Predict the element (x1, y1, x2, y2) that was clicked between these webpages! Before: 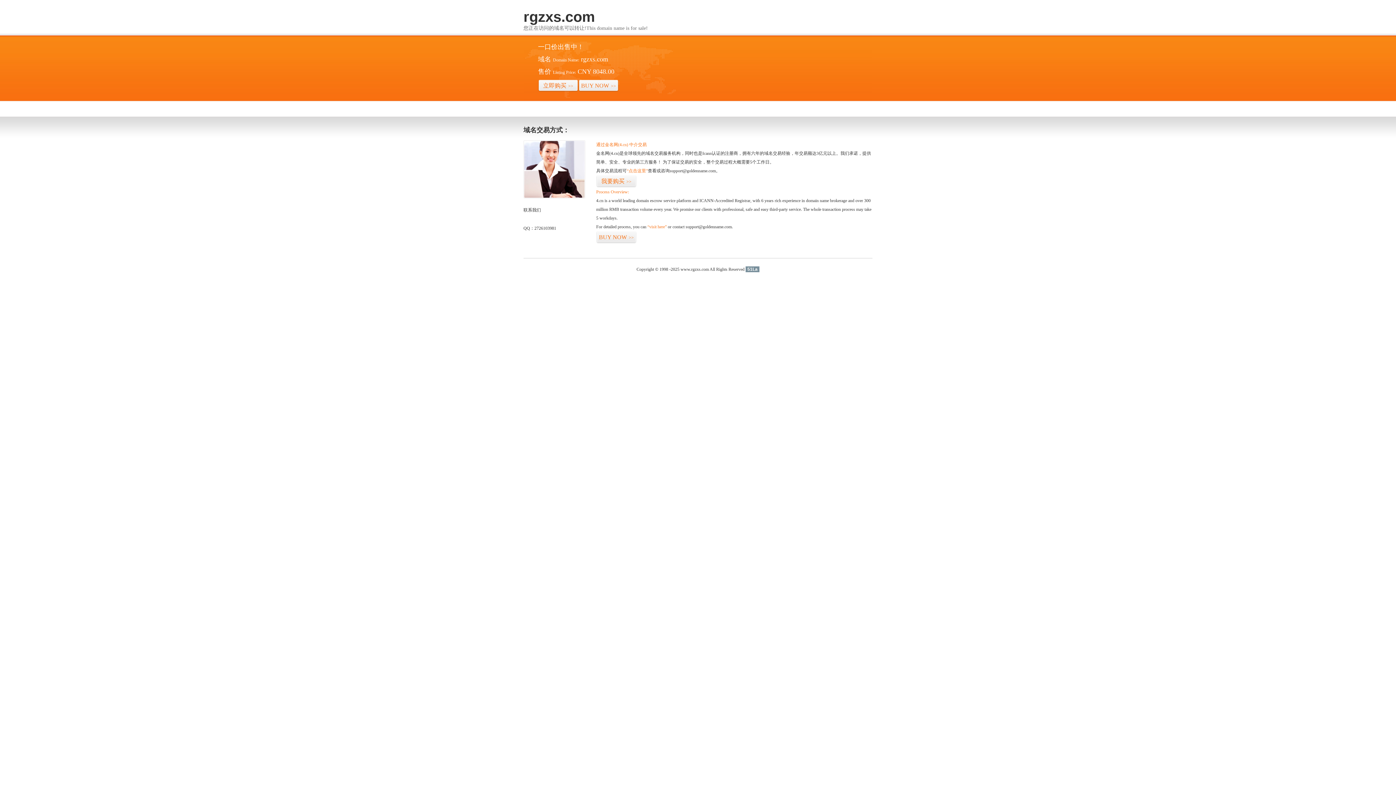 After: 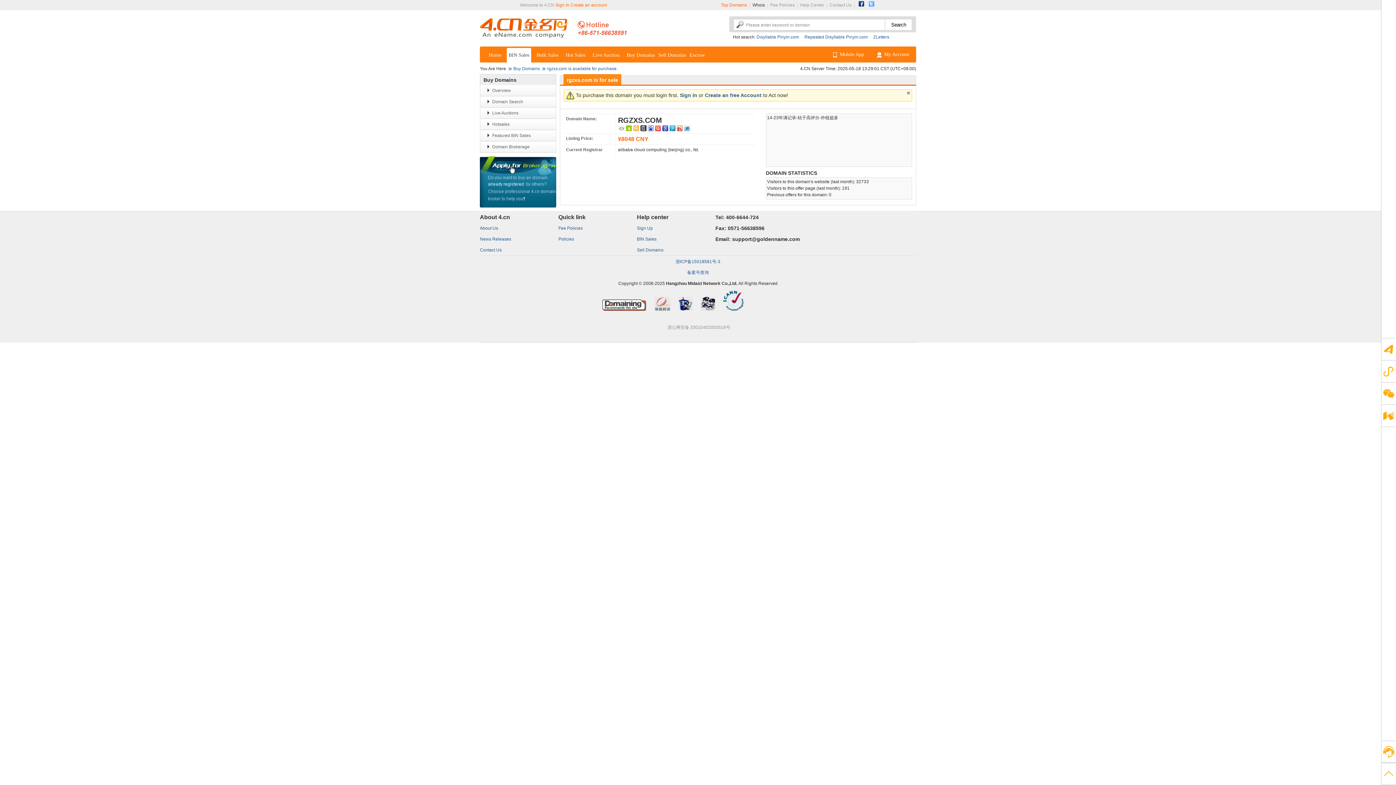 Action: label: “visit here” bbox: (647, 224, 666, 229)